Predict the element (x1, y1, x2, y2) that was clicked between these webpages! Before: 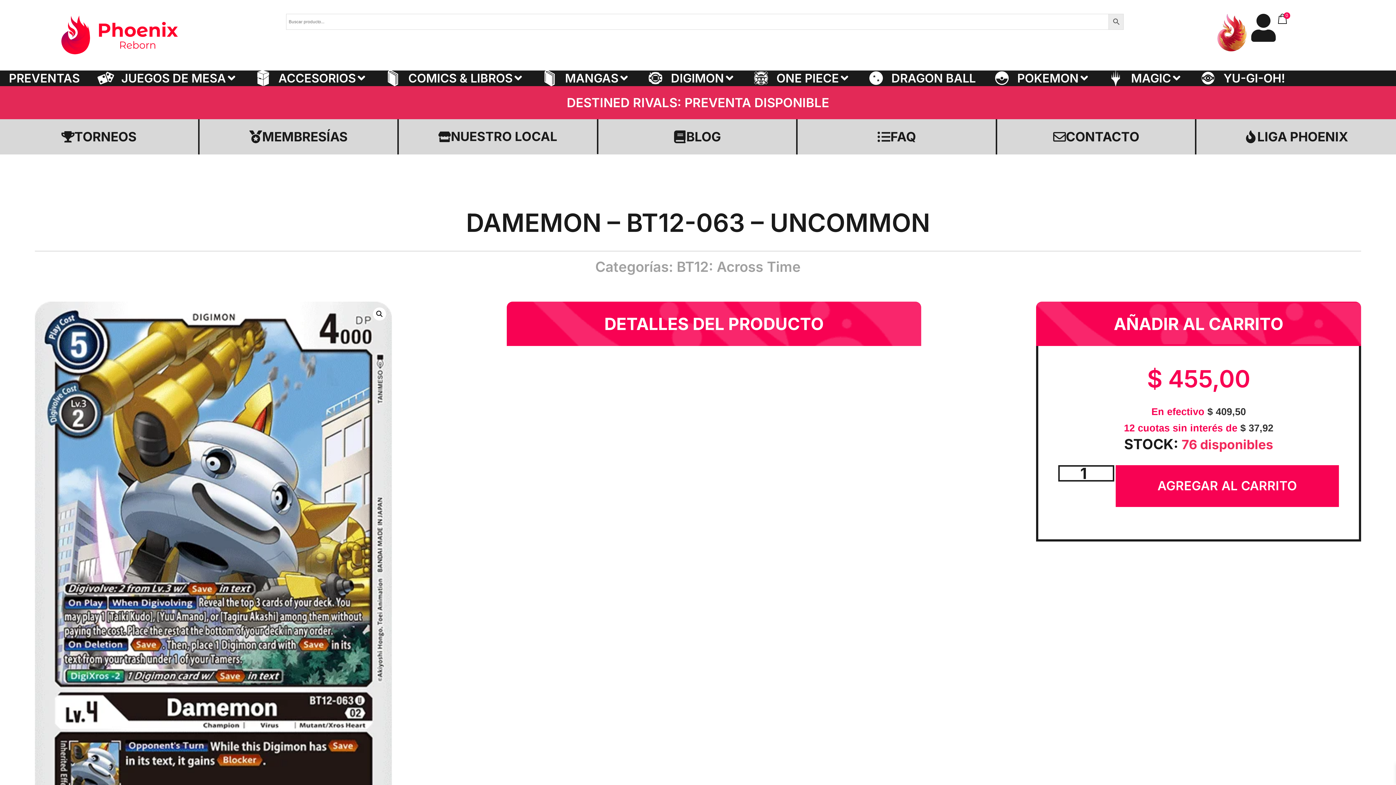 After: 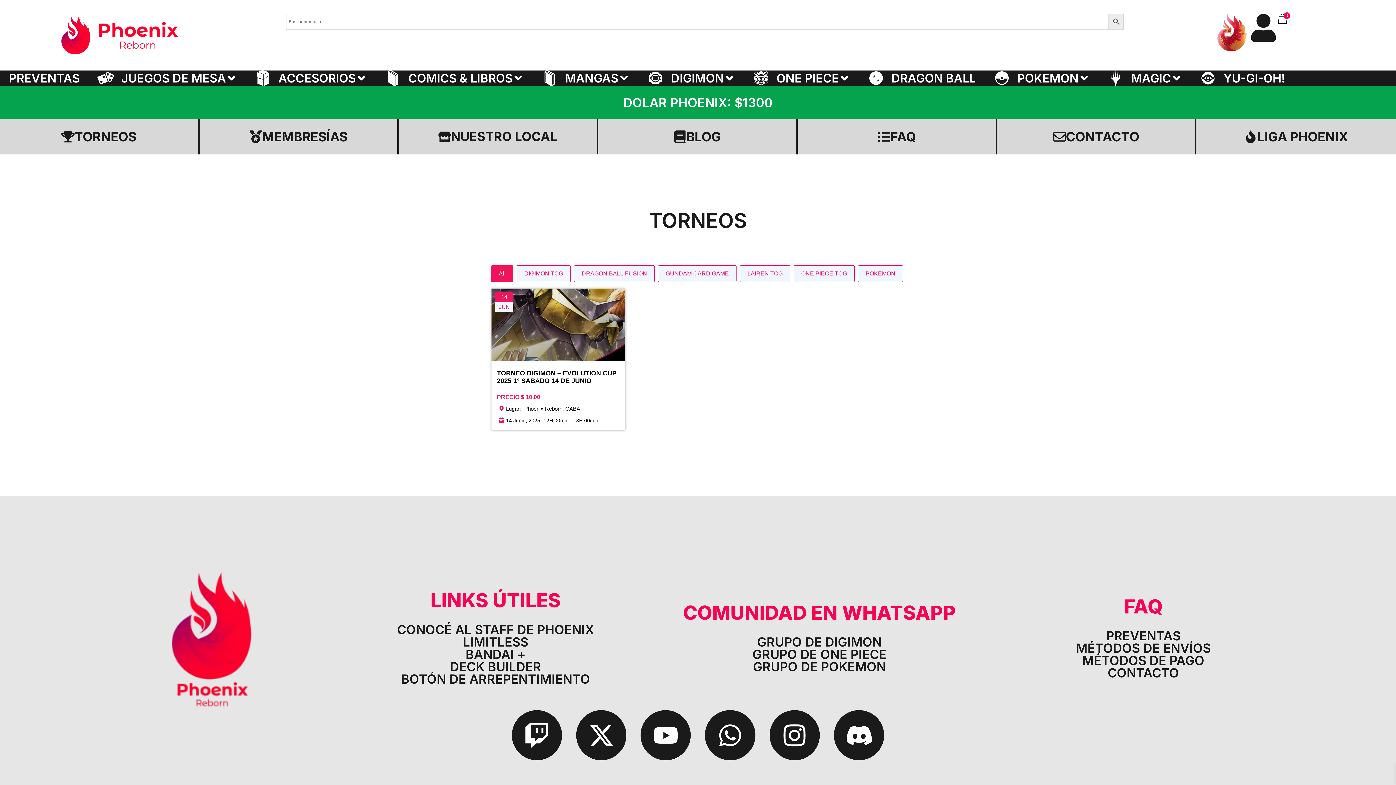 Action: label: TORNEOS bbox: (0, 119, 199, 154)